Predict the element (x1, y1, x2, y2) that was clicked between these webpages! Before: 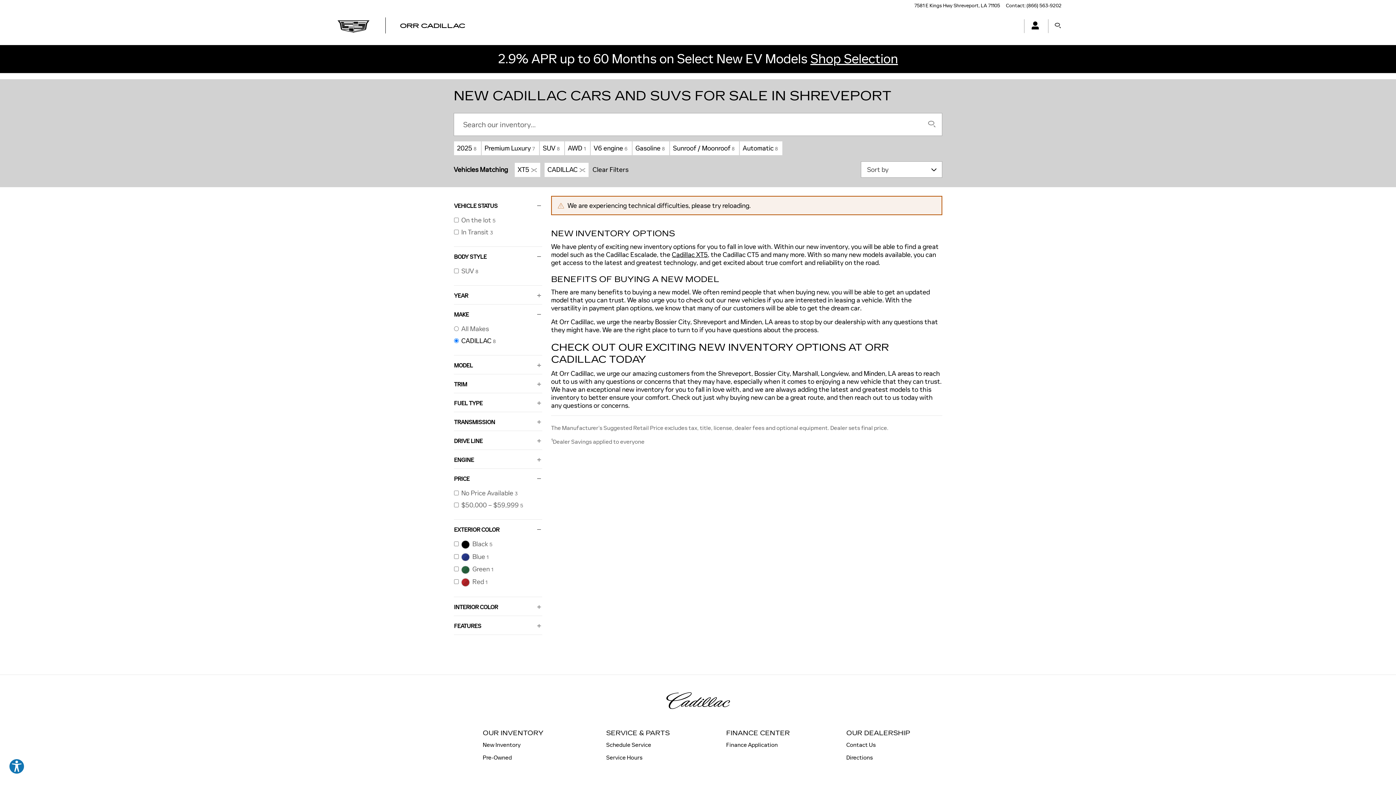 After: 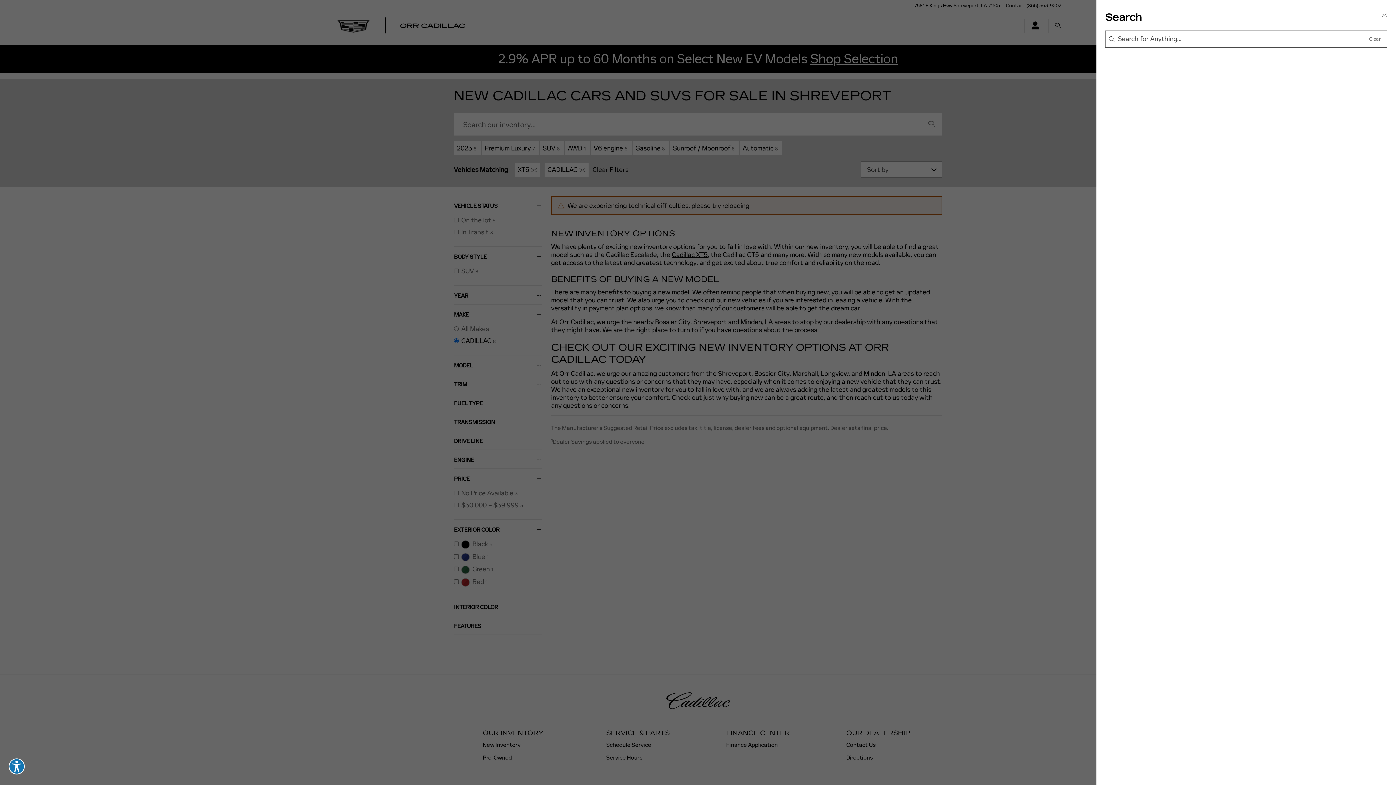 Action: label: Search the whole site!  bbox: (1054, 19, 1061, 32)